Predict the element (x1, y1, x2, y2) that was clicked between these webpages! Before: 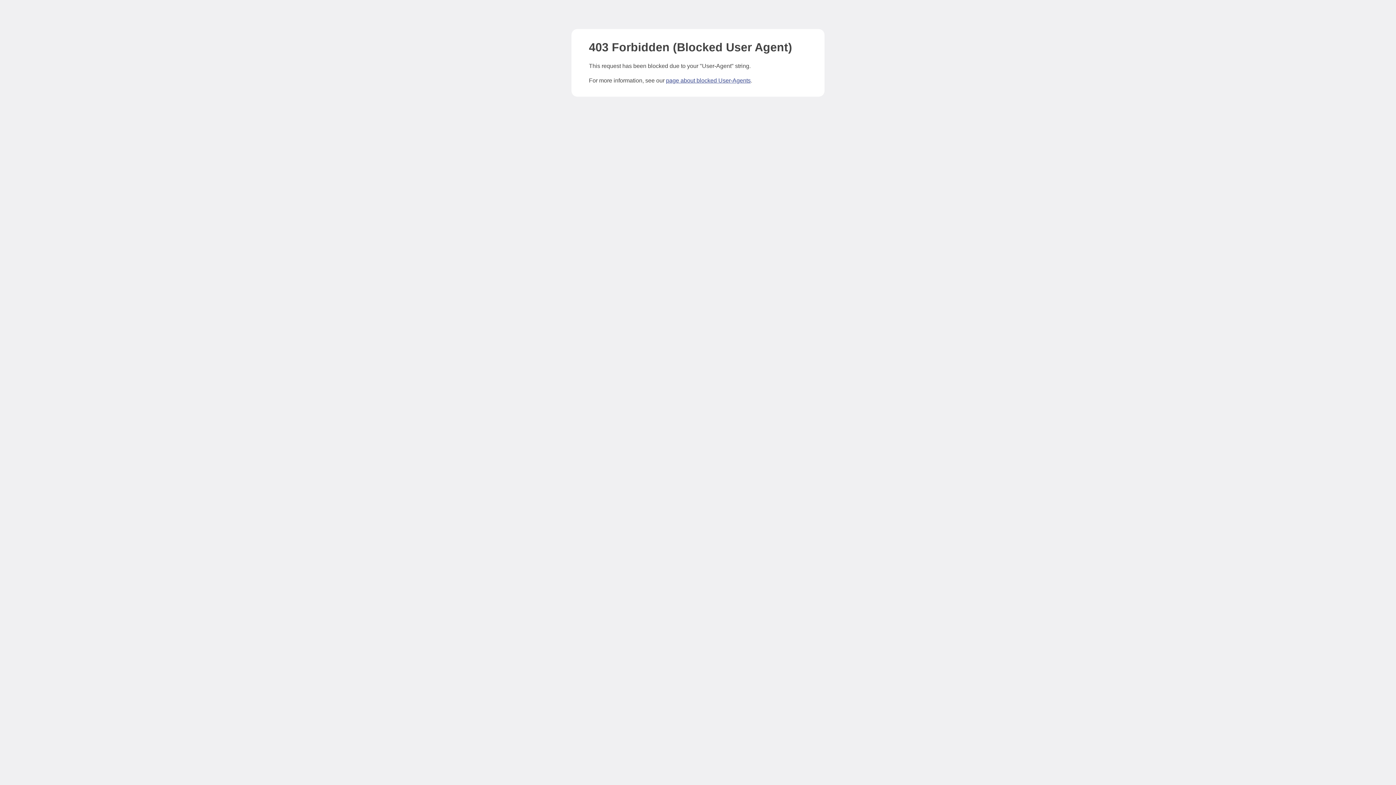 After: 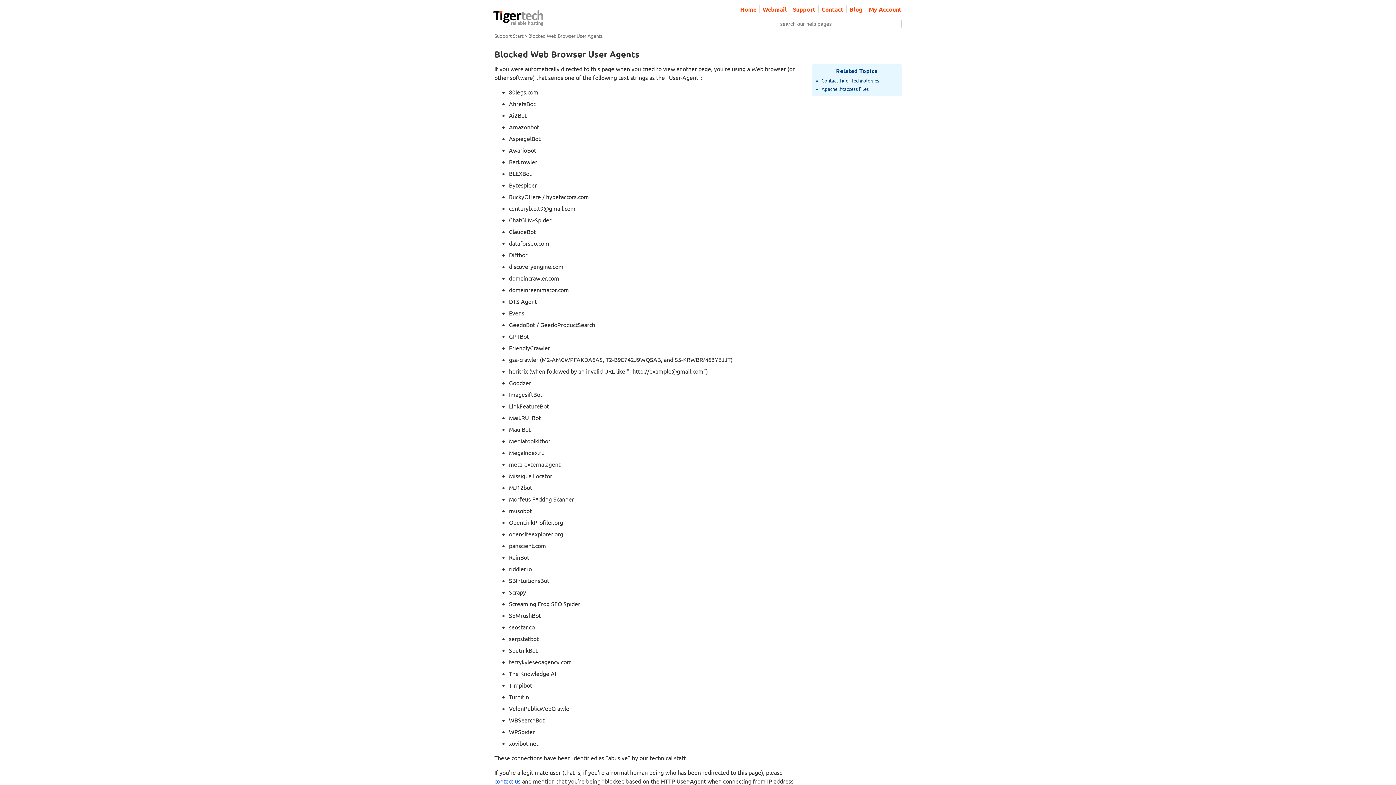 Action: label: page about blocked User-Agents bbox: (666, 77, 750, 83)